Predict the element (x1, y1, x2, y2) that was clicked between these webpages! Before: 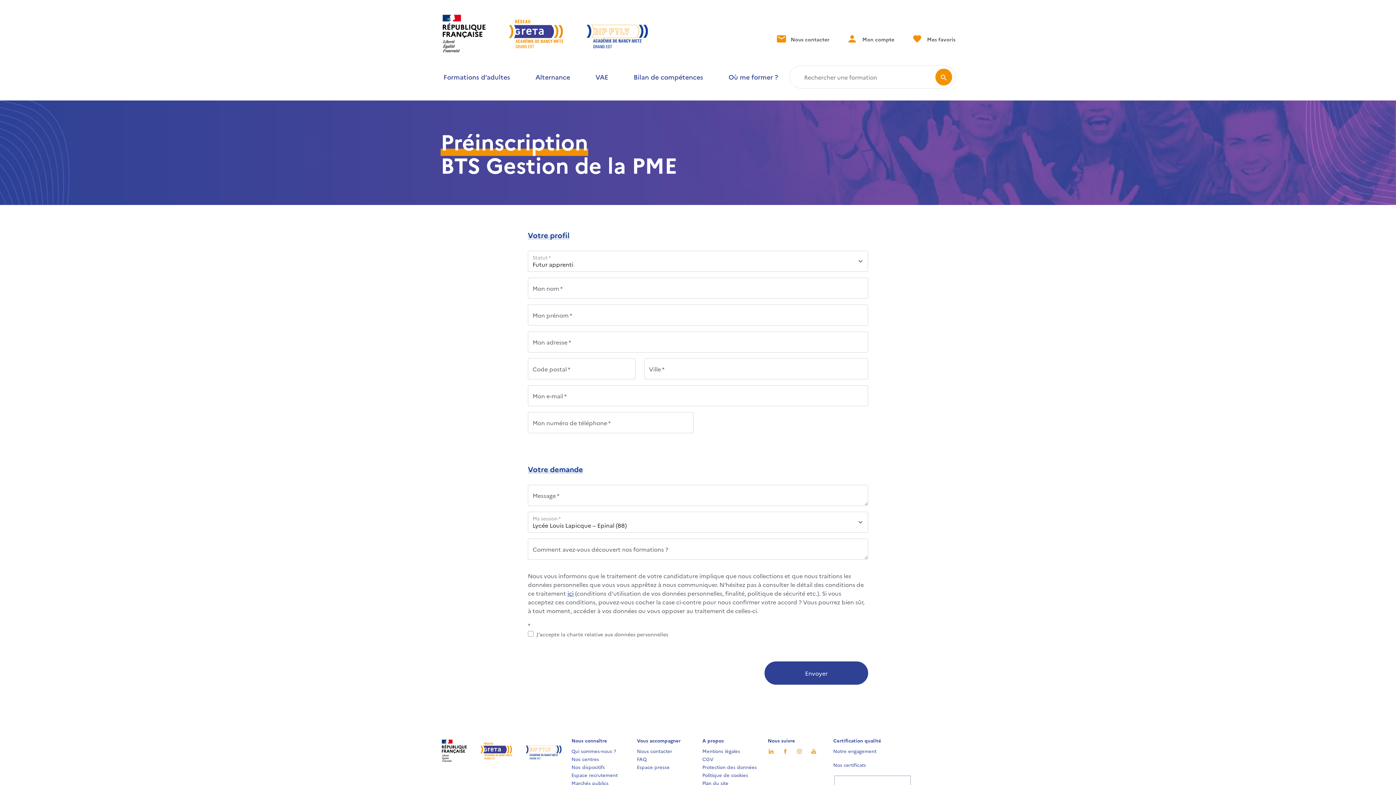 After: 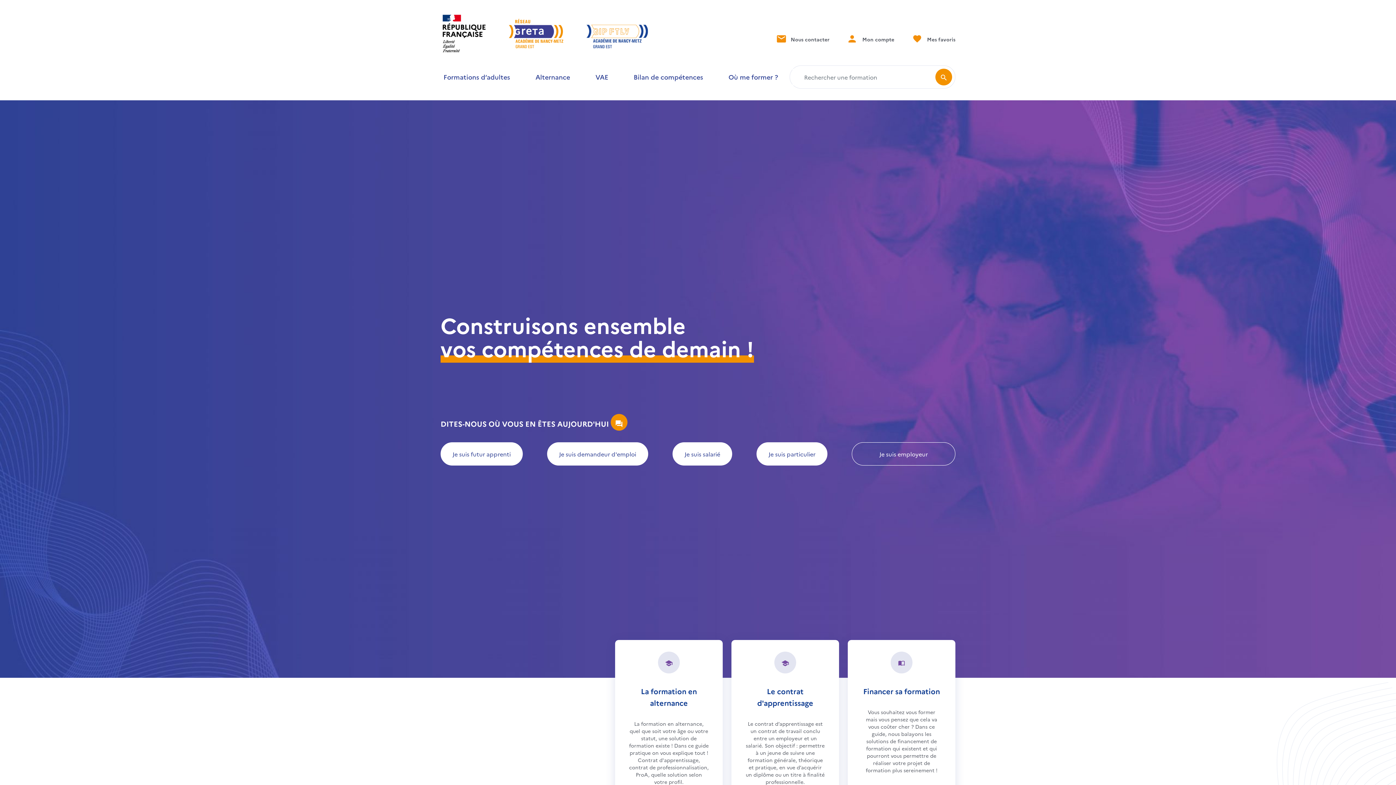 Action: bbox: (440, 746, 562, 753)